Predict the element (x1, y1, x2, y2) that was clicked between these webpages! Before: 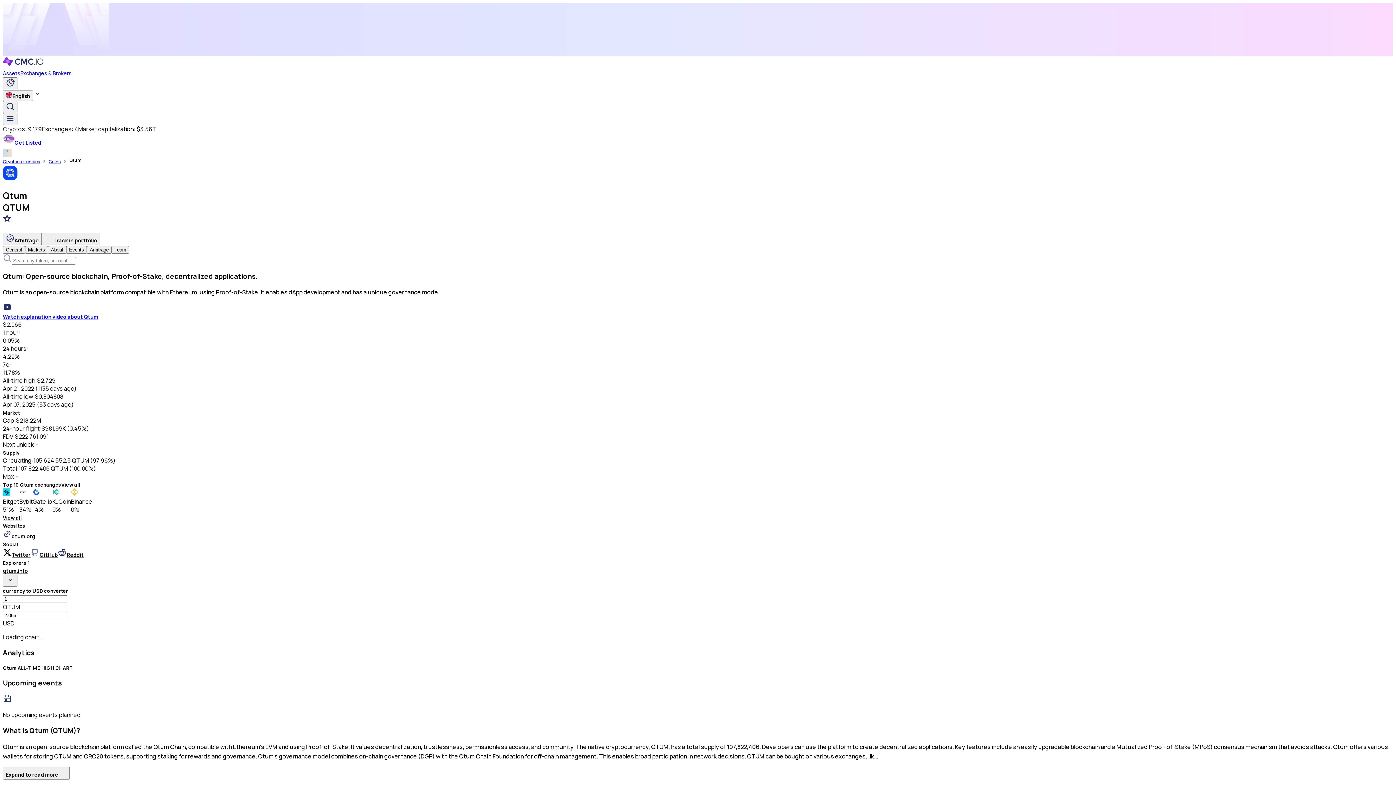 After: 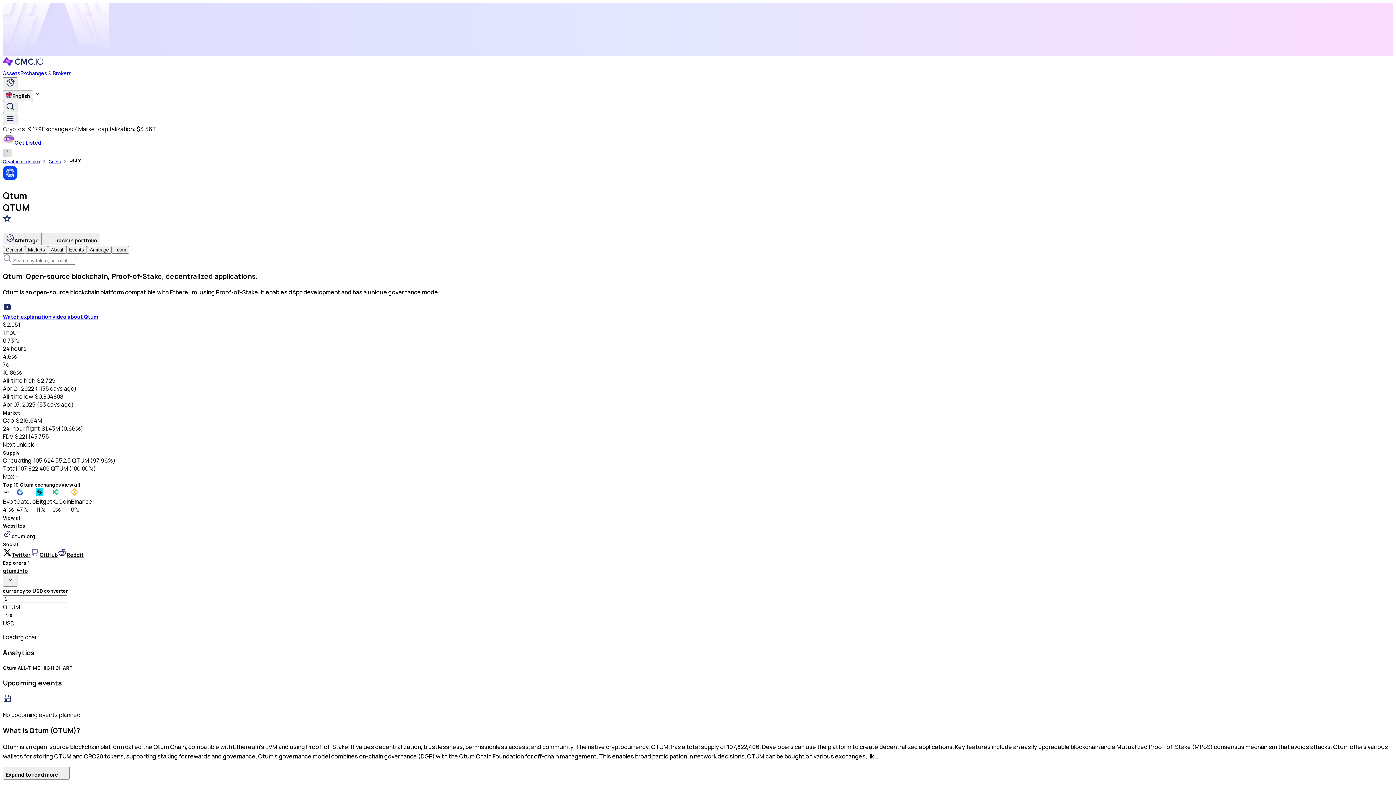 Action: label: General bbox: (2, 246, 25, 253)